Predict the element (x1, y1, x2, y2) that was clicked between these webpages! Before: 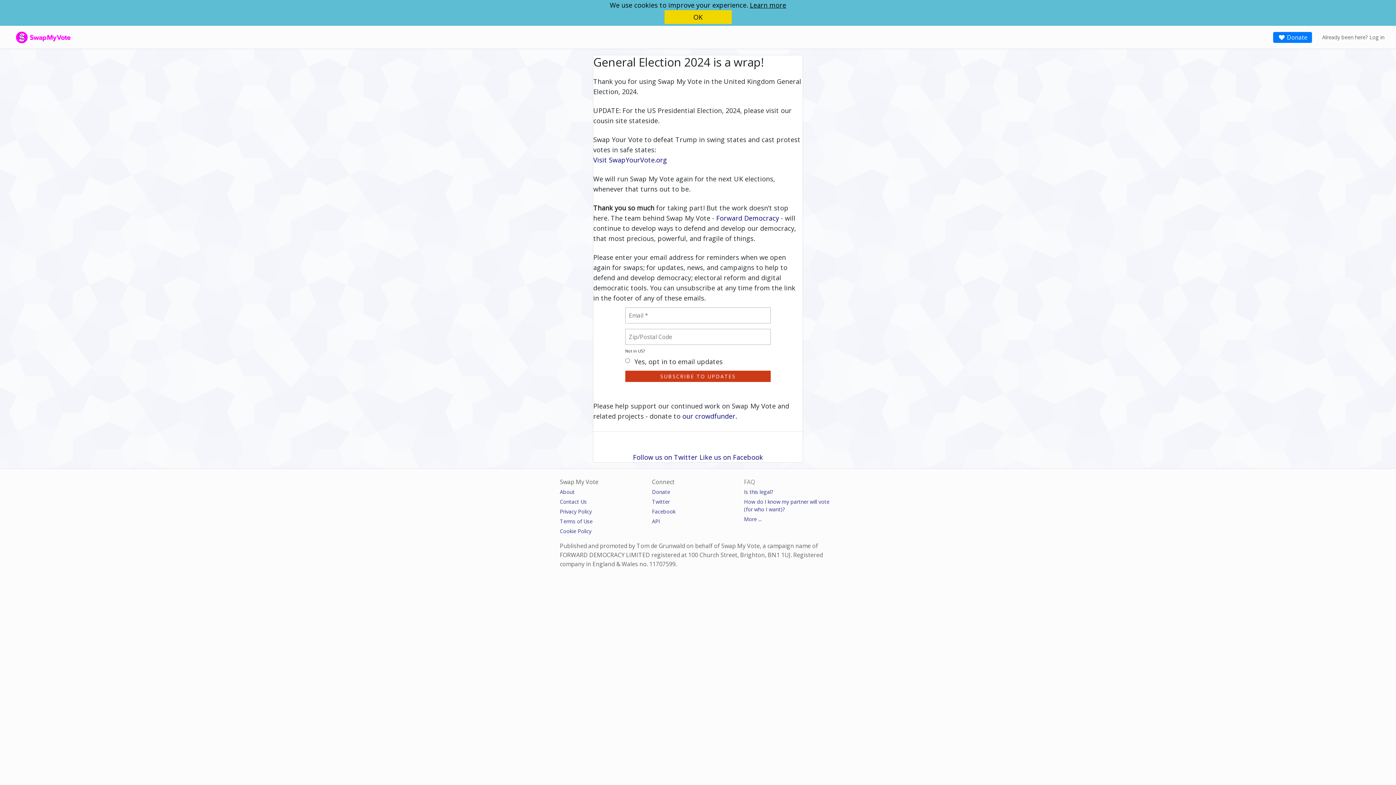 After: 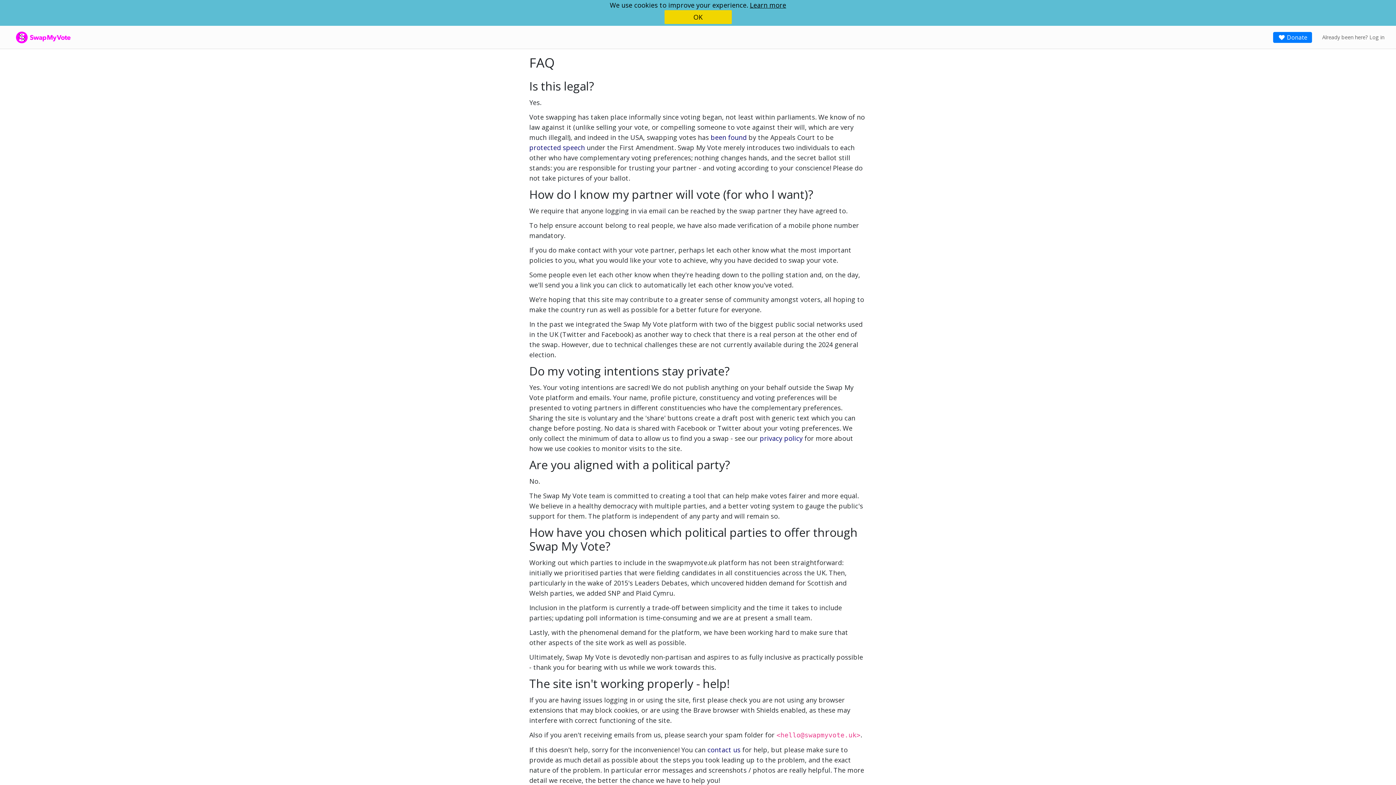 Action: bbox: (744, 516, 761, 522) label: More ...